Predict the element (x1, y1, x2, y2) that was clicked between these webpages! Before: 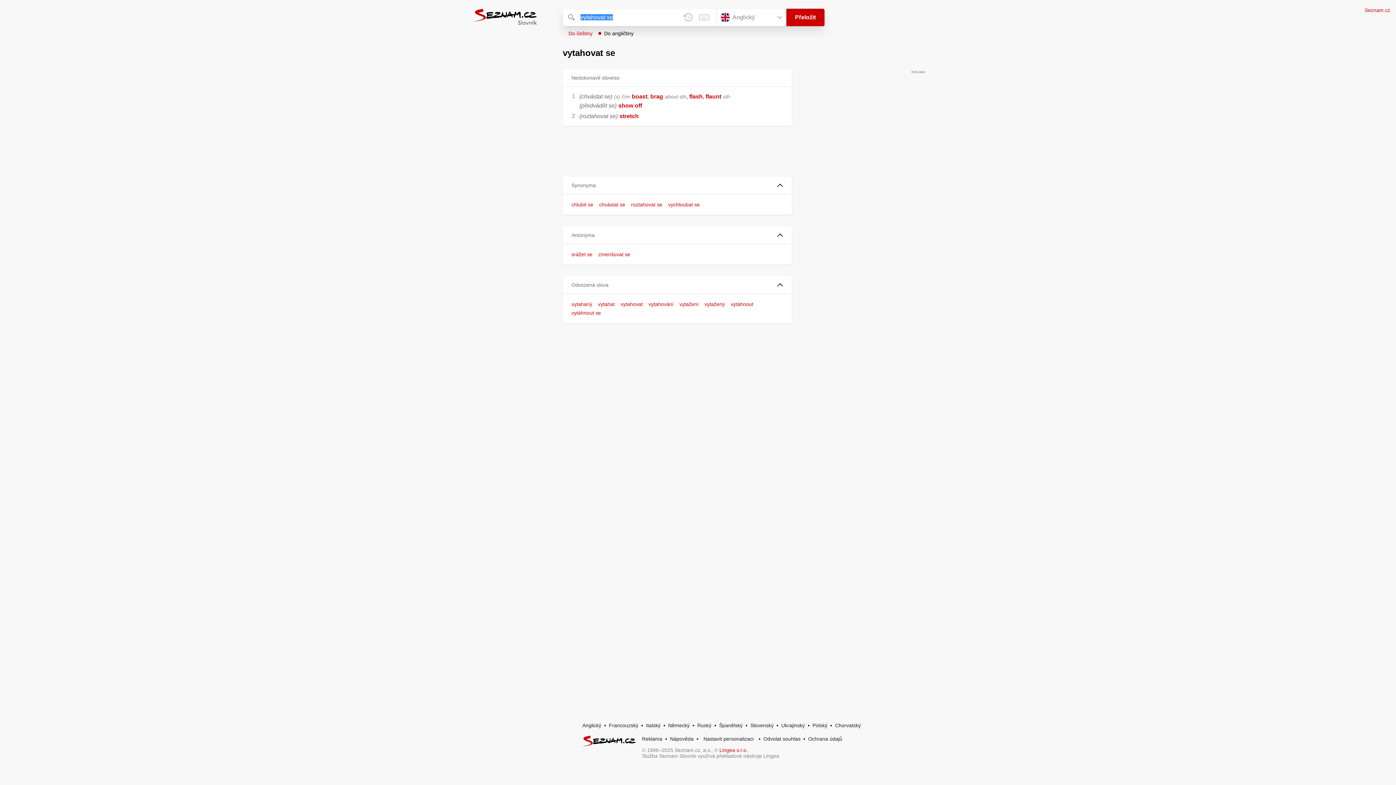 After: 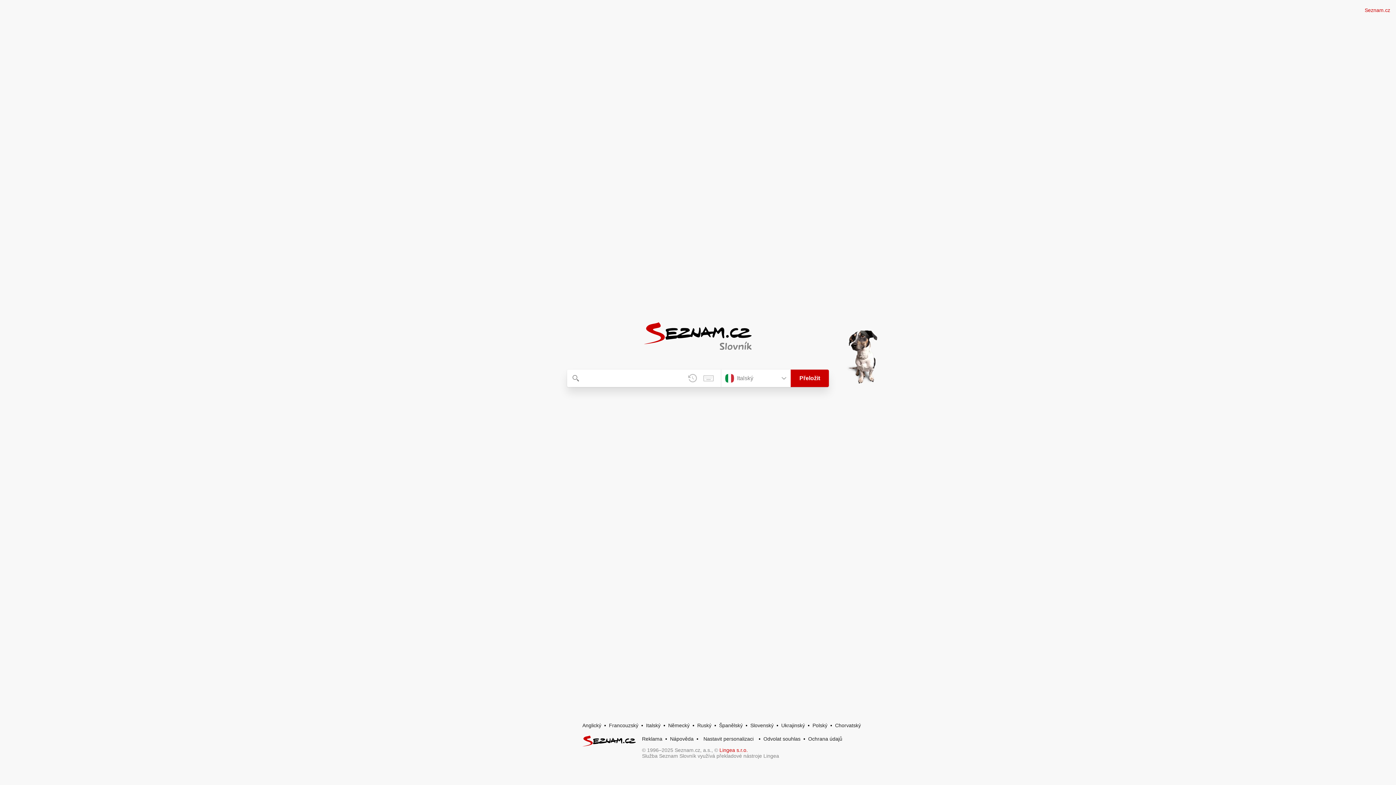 Action: bbox: (646, 722, 660, 728) label: Italský